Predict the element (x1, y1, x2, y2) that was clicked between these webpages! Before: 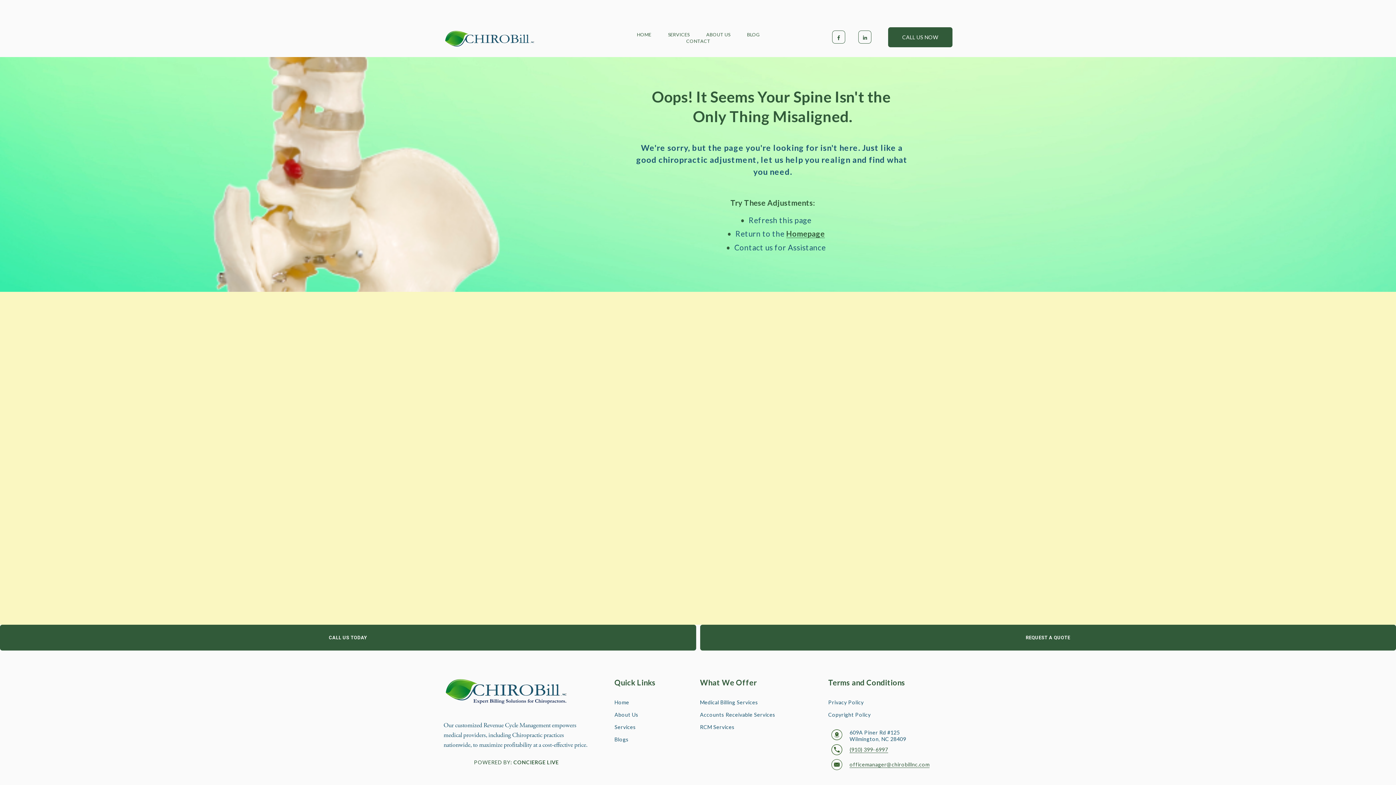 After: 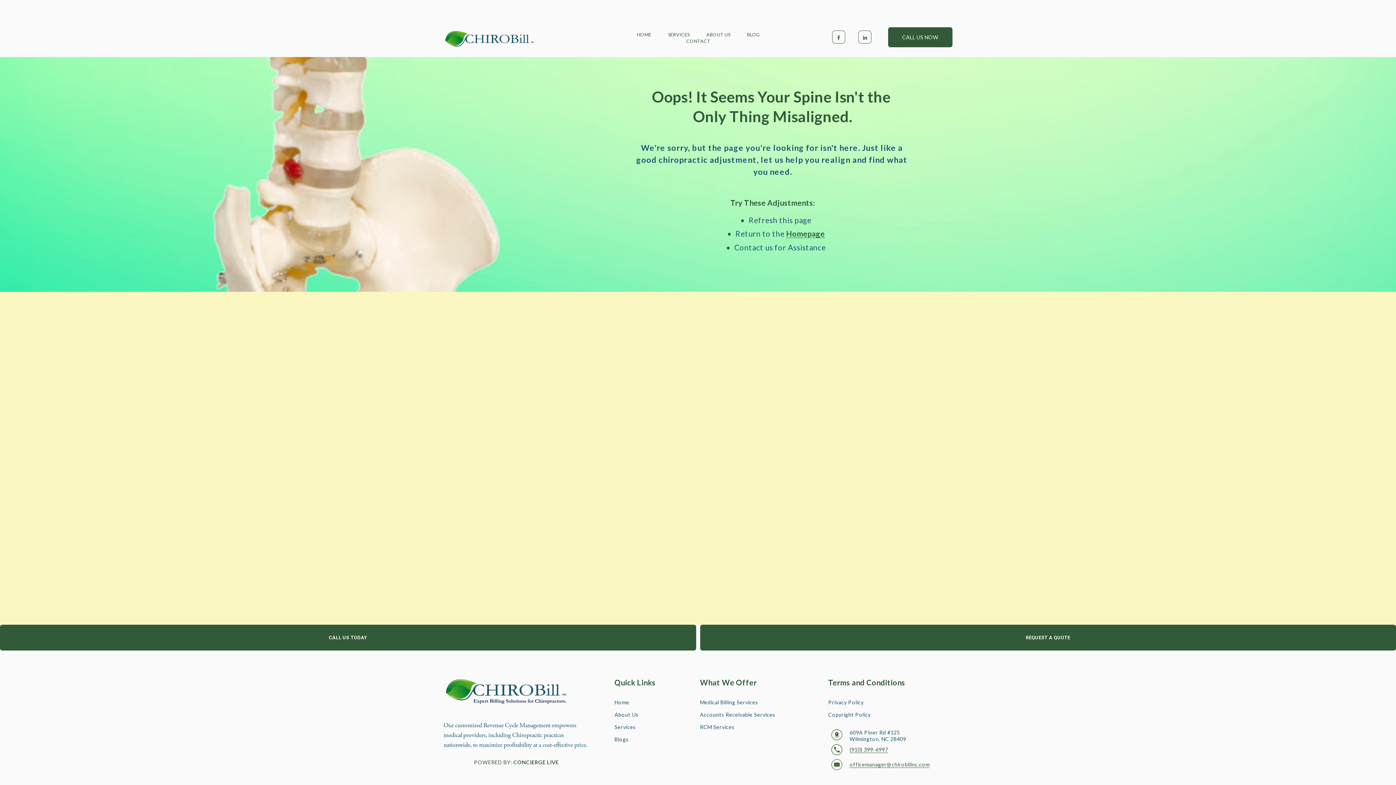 Action: label: Accounts Receivable Services bbox: (700, 712, 775, 718)